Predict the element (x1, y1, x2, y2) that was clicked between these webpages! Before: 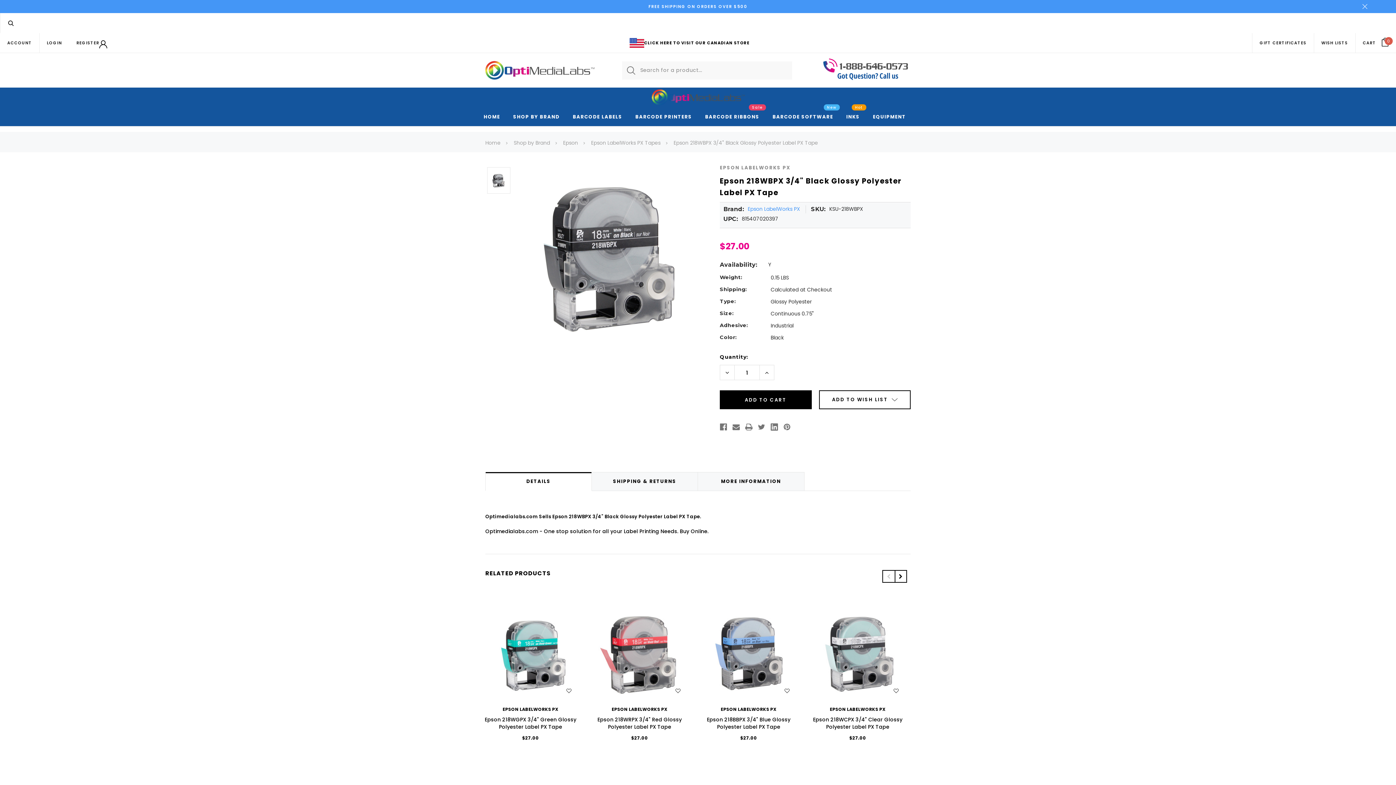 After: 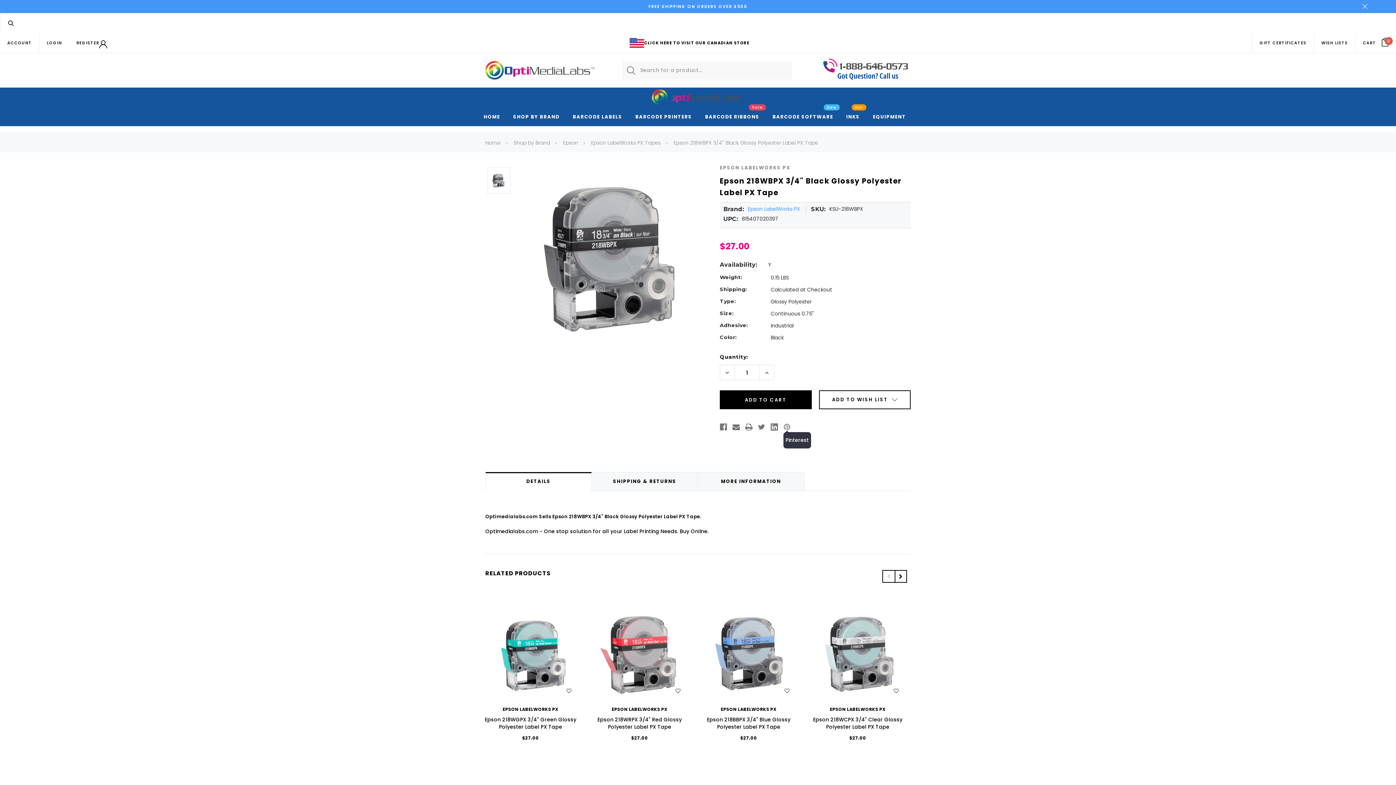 Action: bbox: (783, 422, 790, 432) label: Pinterest